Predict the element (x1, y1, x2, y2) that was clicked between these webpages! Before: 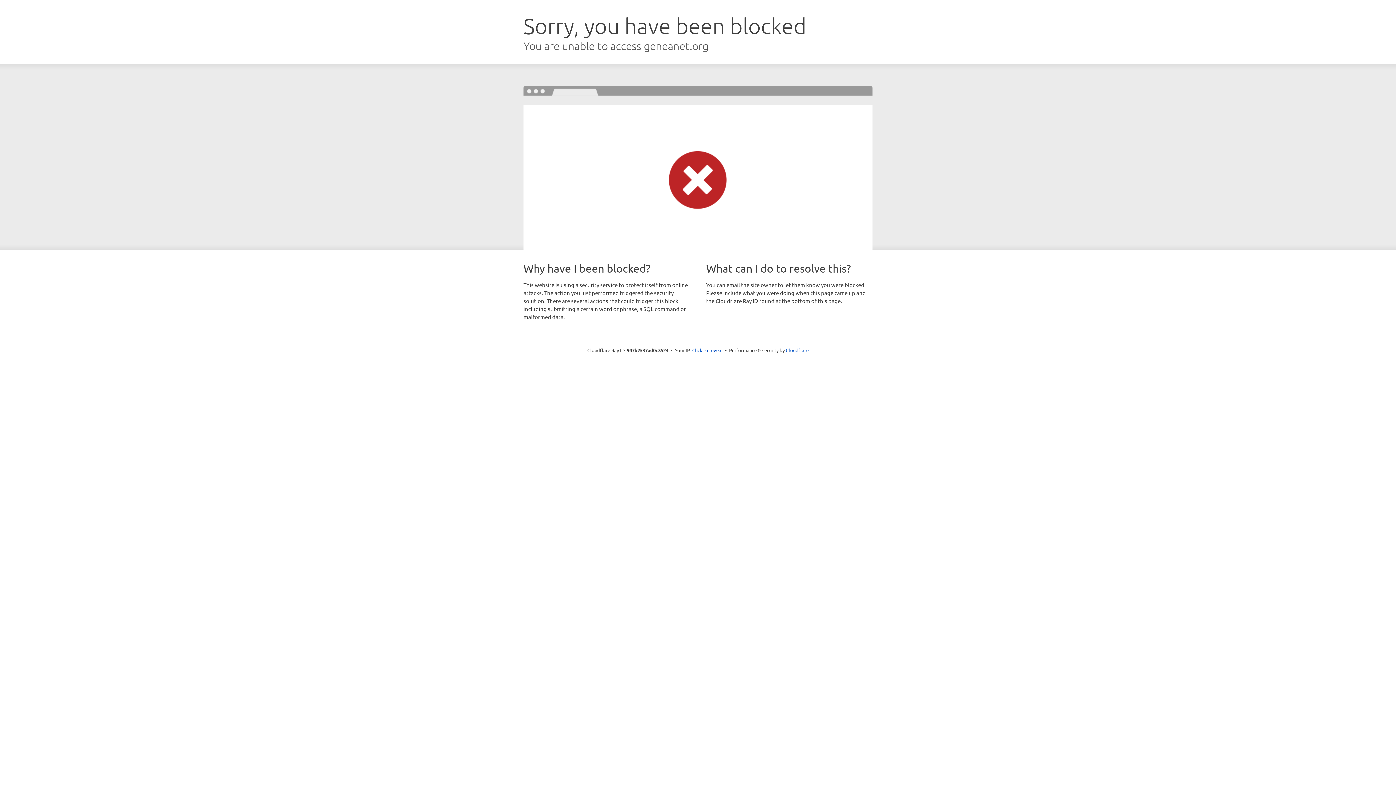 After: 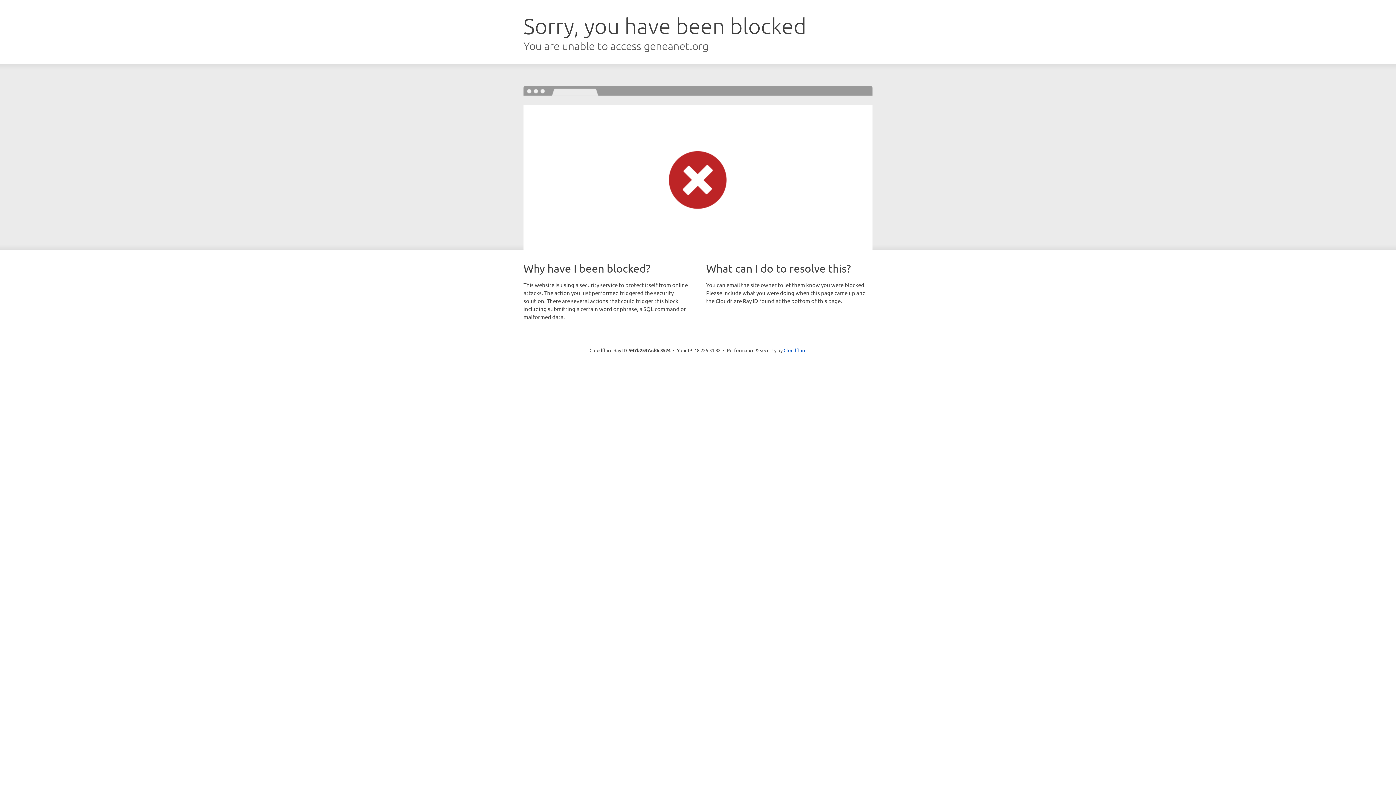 Action: bbox: (692, 346, 722, 353) label: Click to reveal